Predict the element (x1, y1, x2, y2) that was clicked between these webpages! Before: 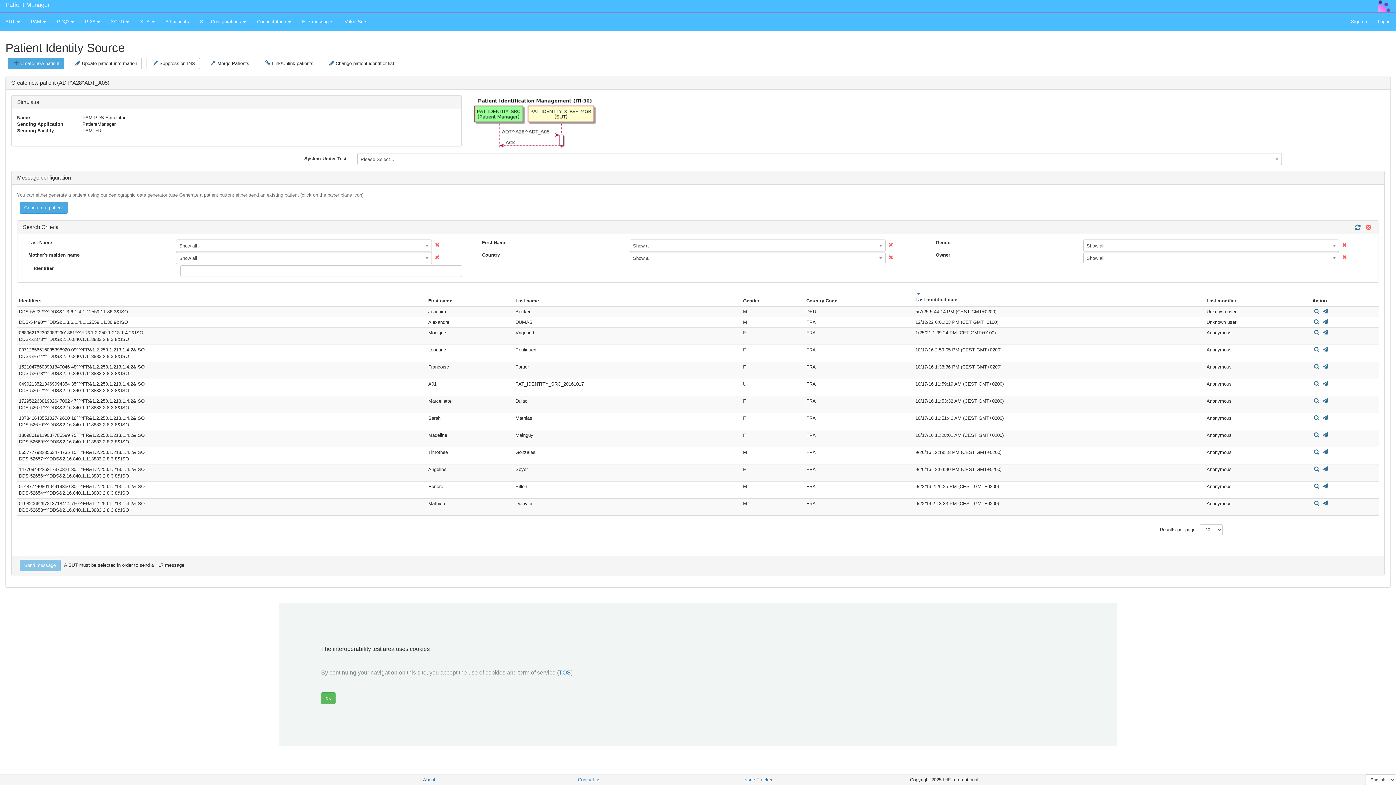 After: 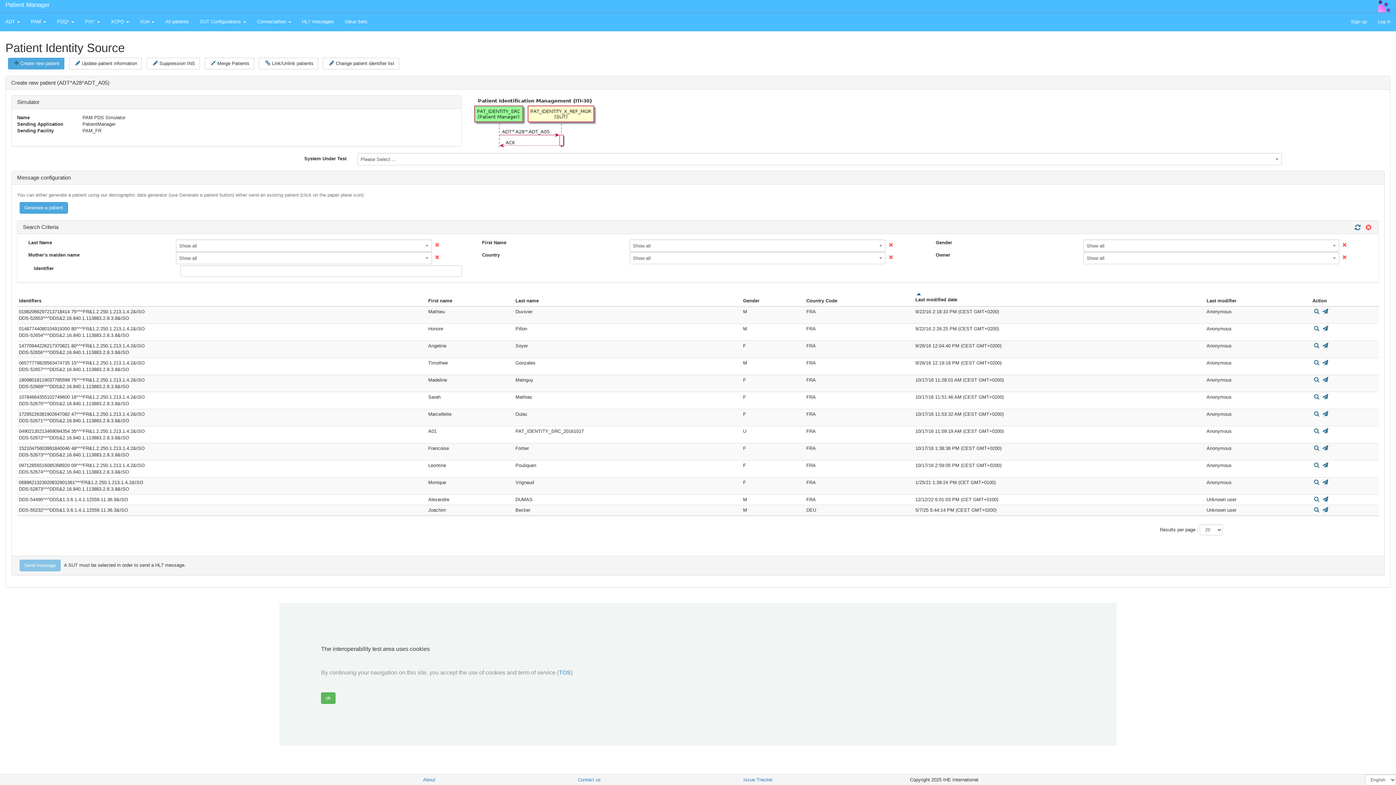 Action: bbox: (915, 291, 922, 297)